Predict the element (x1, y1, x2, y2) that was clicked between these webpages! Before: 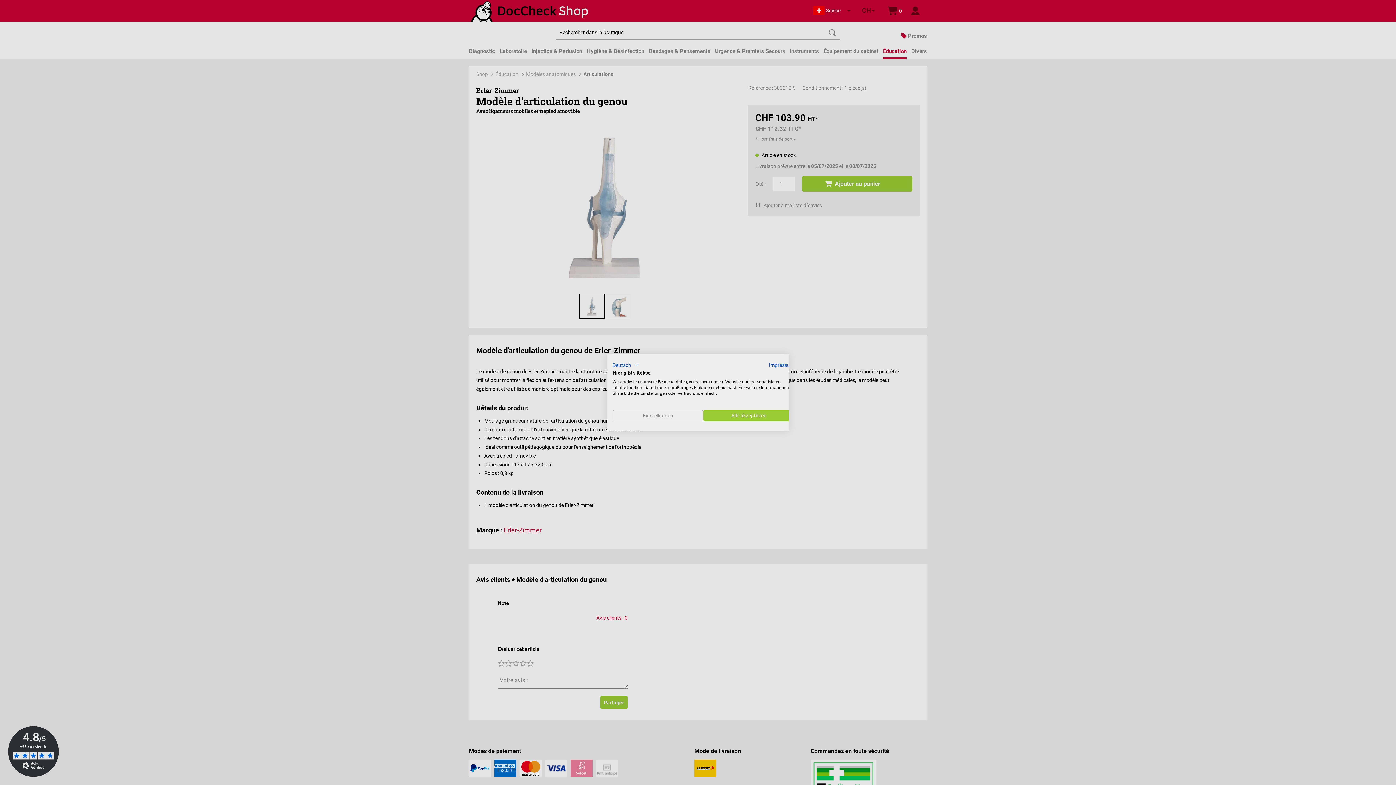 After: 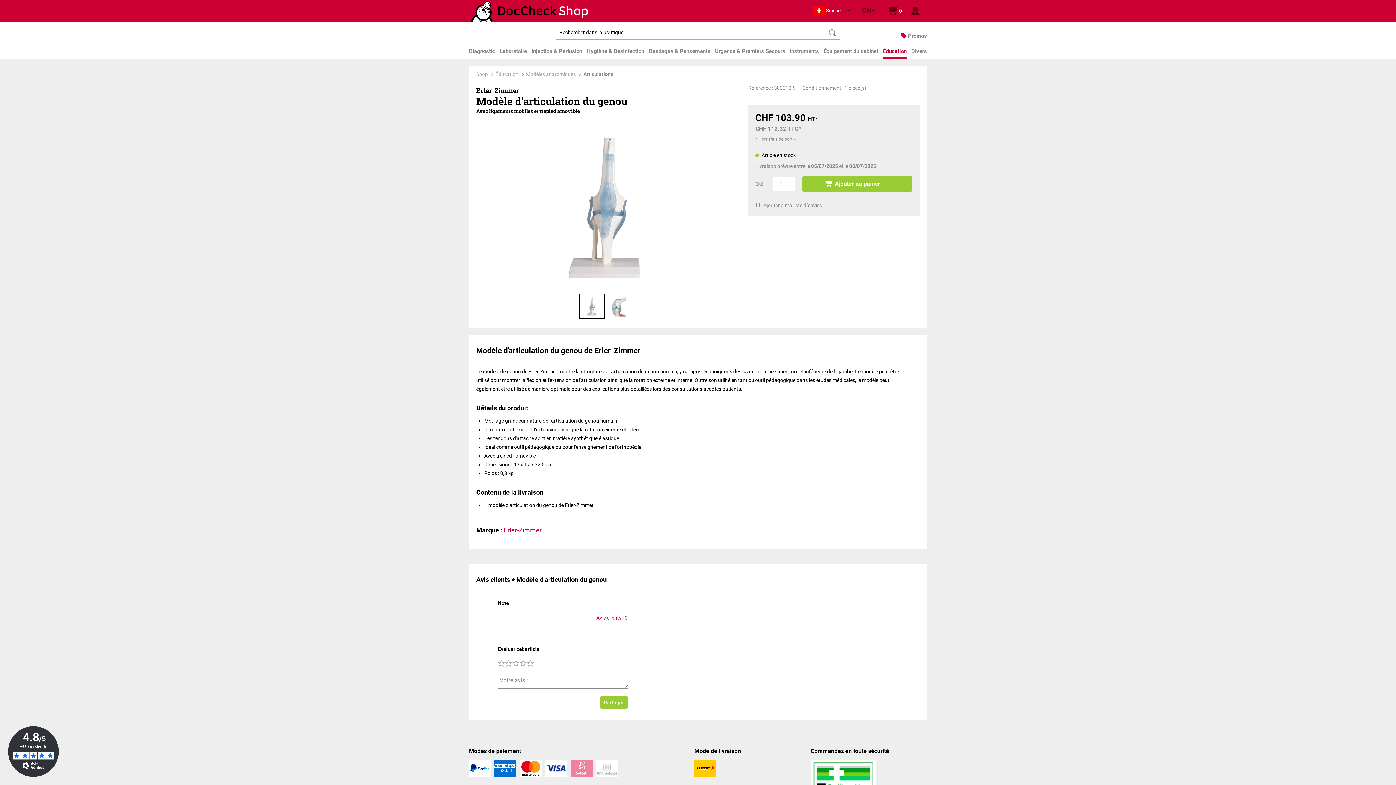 Action: label: Akzeptieren Sie alle cookies bbox: (703, 410, 794, 421)